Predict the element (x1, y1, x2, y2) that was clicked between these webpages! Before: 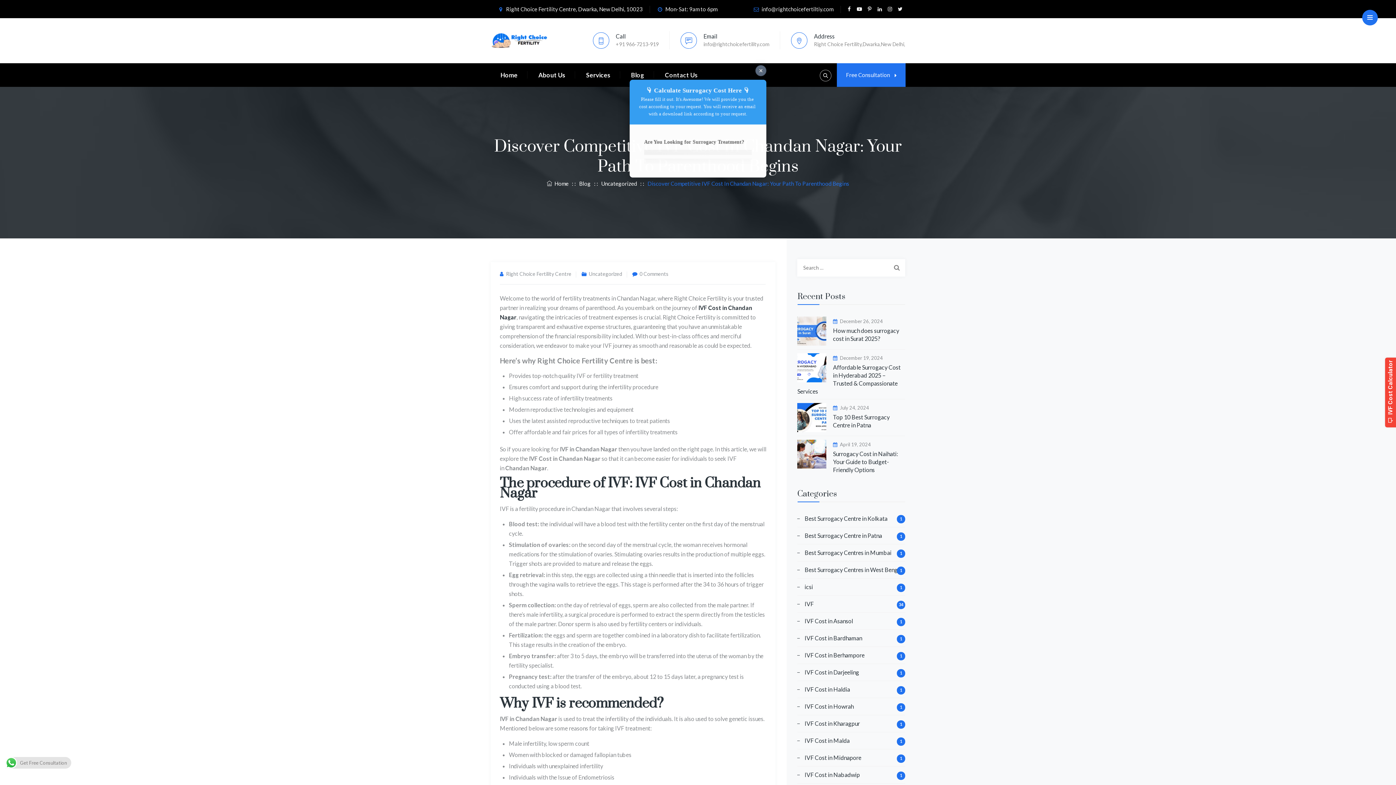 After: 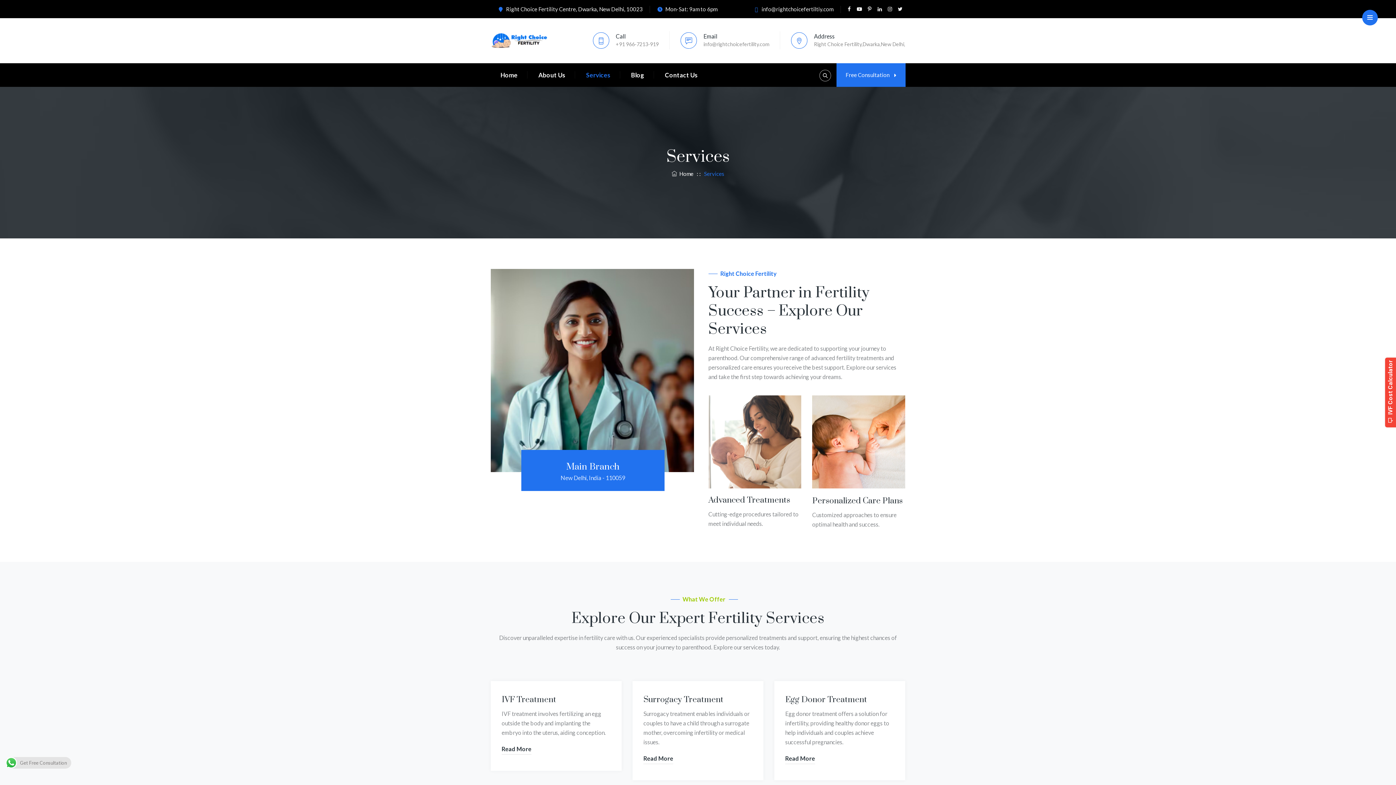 Action: label: Services bbox: (586, 63, 610, 86)